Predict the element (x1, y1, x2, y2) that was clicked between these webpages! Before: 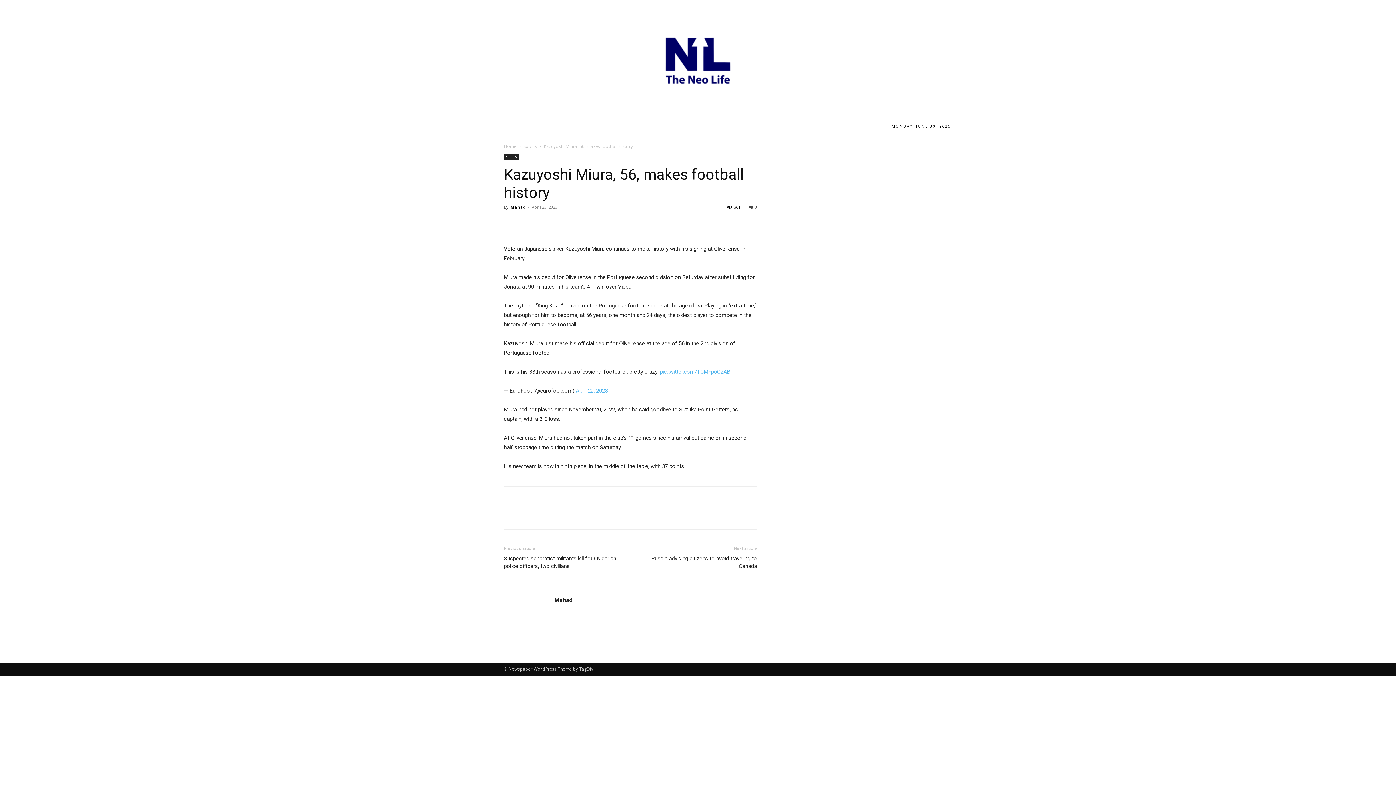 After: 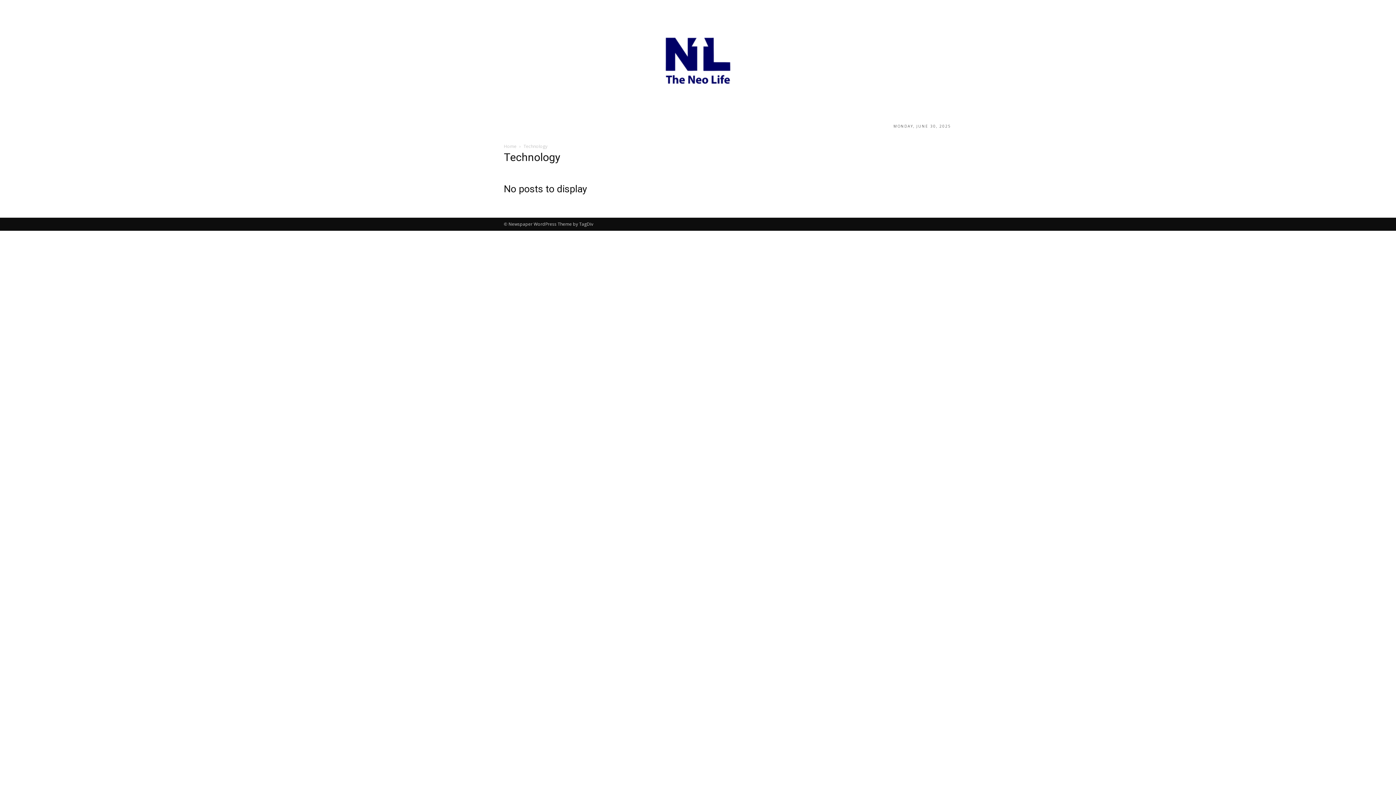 Action: bbox: (719, 117, 793, 134) label: TECHNOLOGY